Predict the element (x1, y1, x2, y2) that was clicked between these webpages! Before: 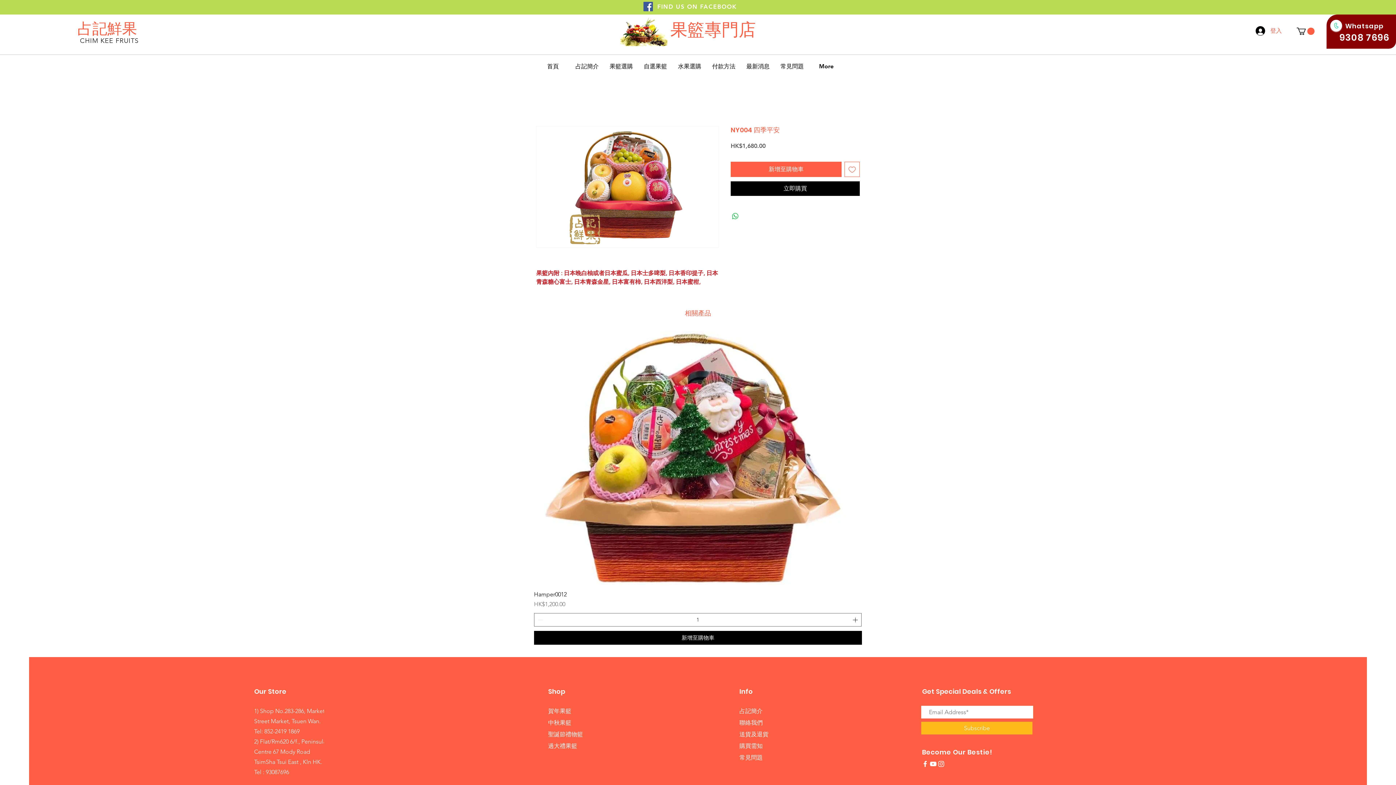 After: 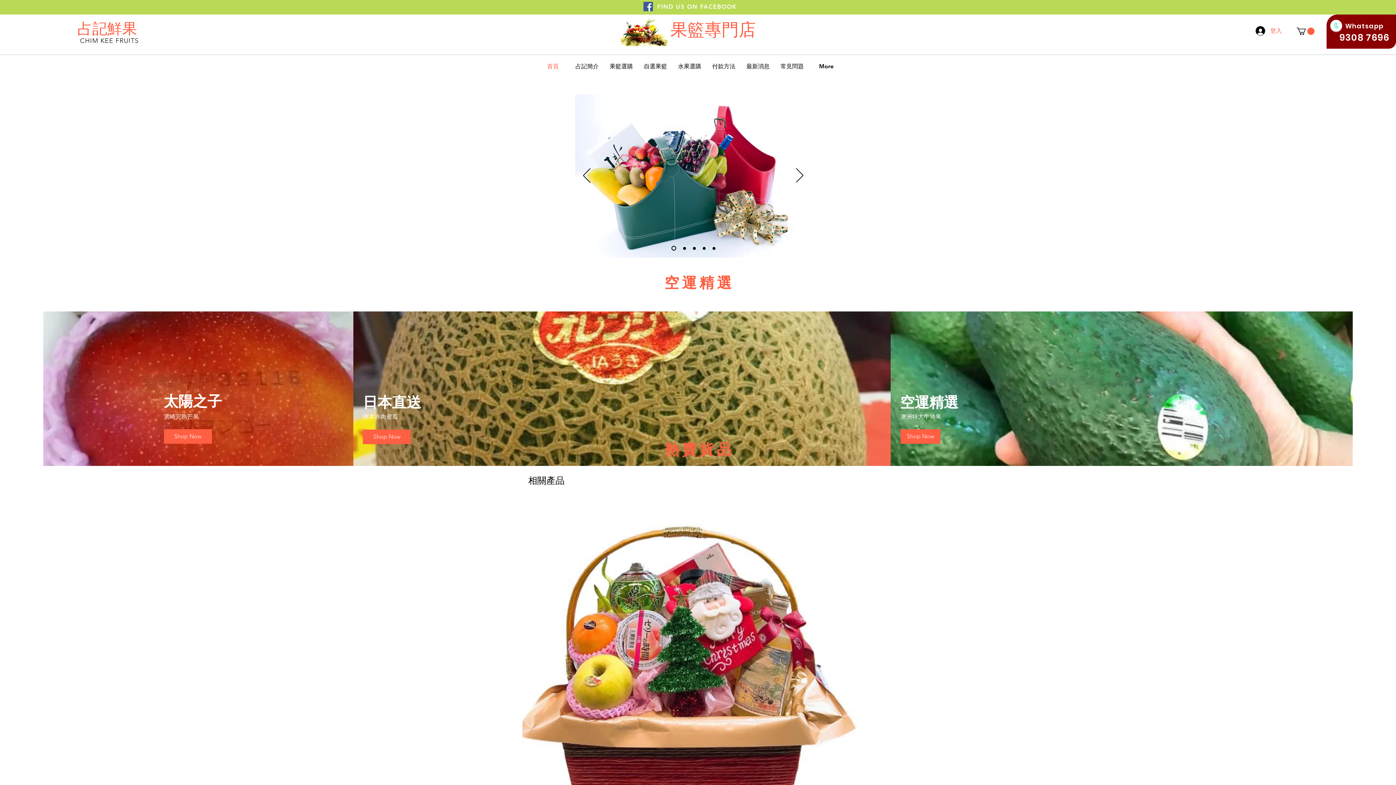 Action: label: ​占記鮮果 bbox: (77, 18, 137, 38)